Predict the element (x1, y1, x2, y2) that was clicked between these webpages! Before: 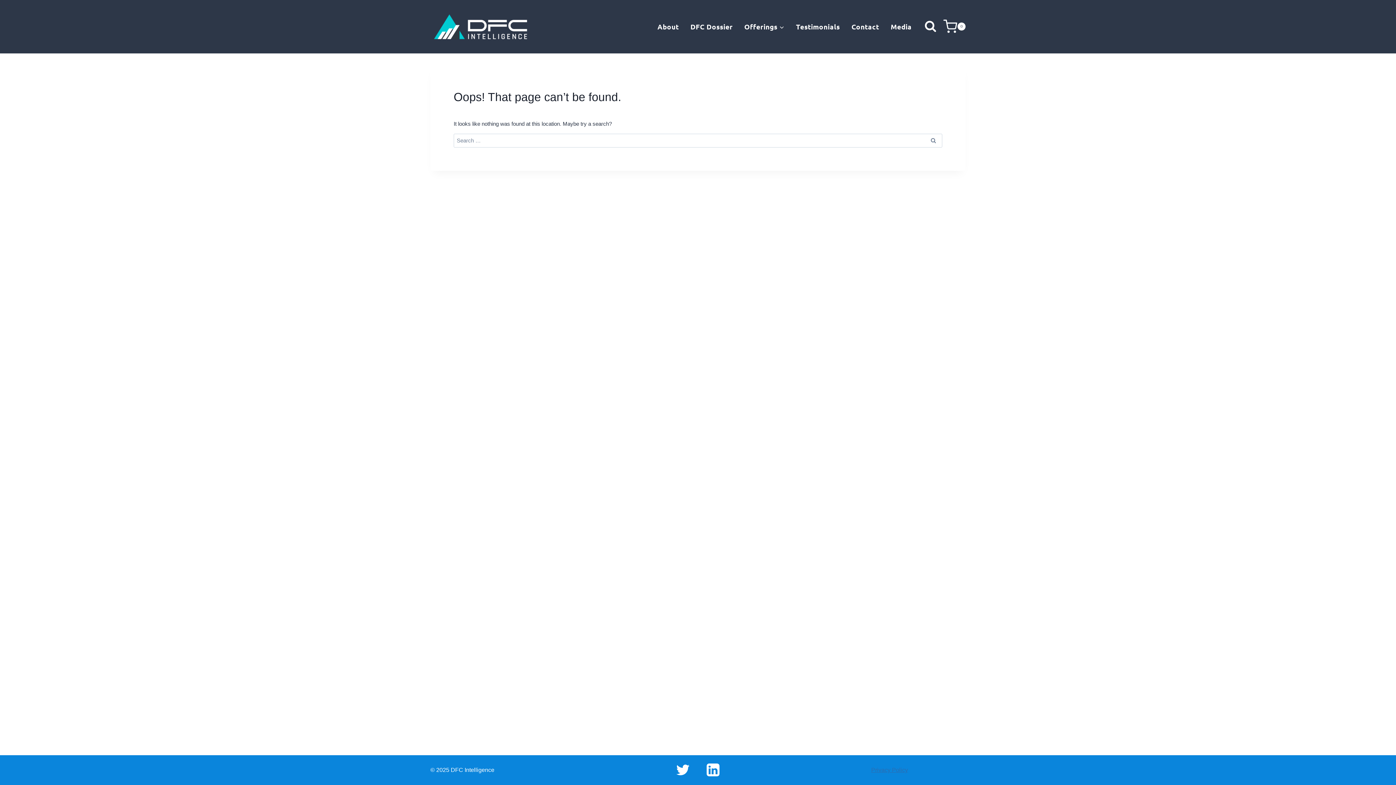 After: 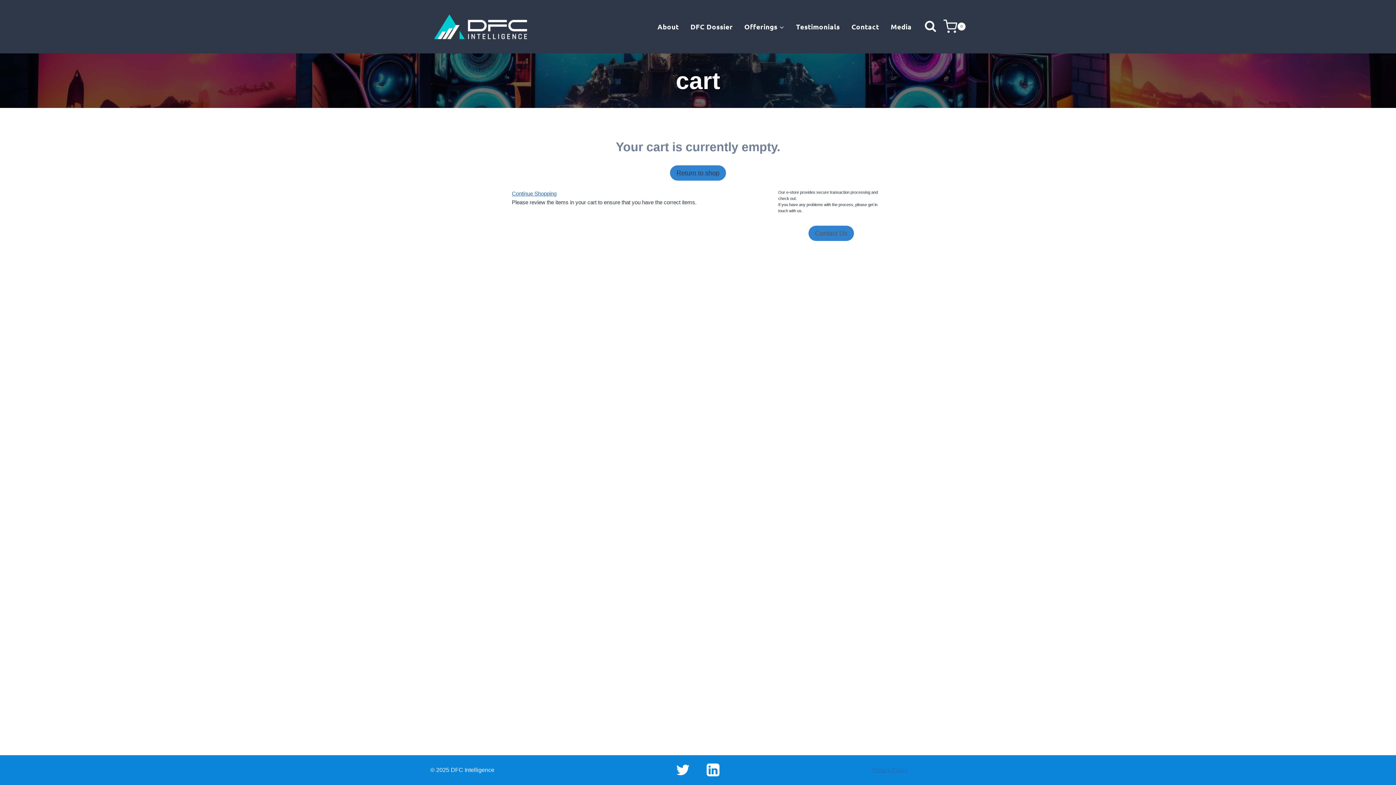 Action: label: Shopping Cart bbox: (943, 16, 965, 37)